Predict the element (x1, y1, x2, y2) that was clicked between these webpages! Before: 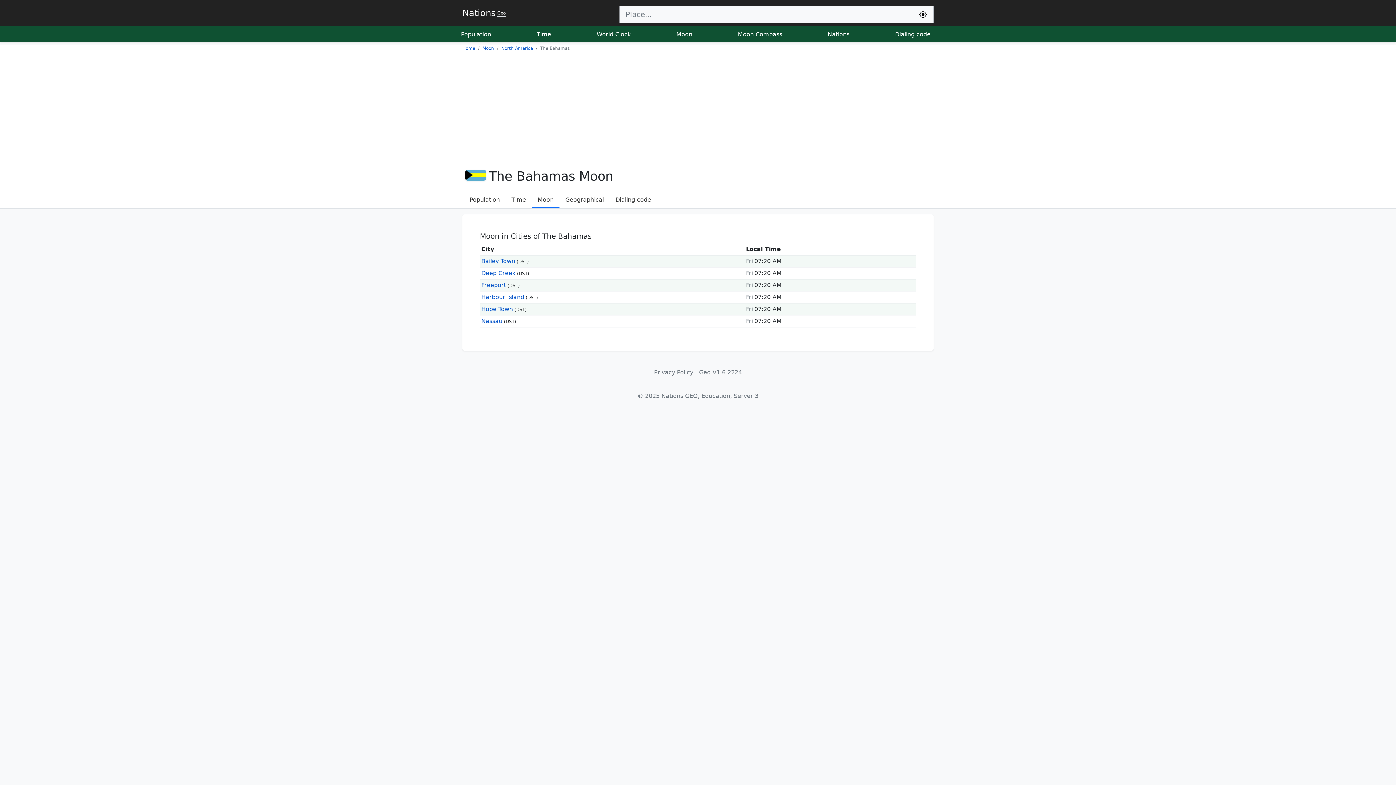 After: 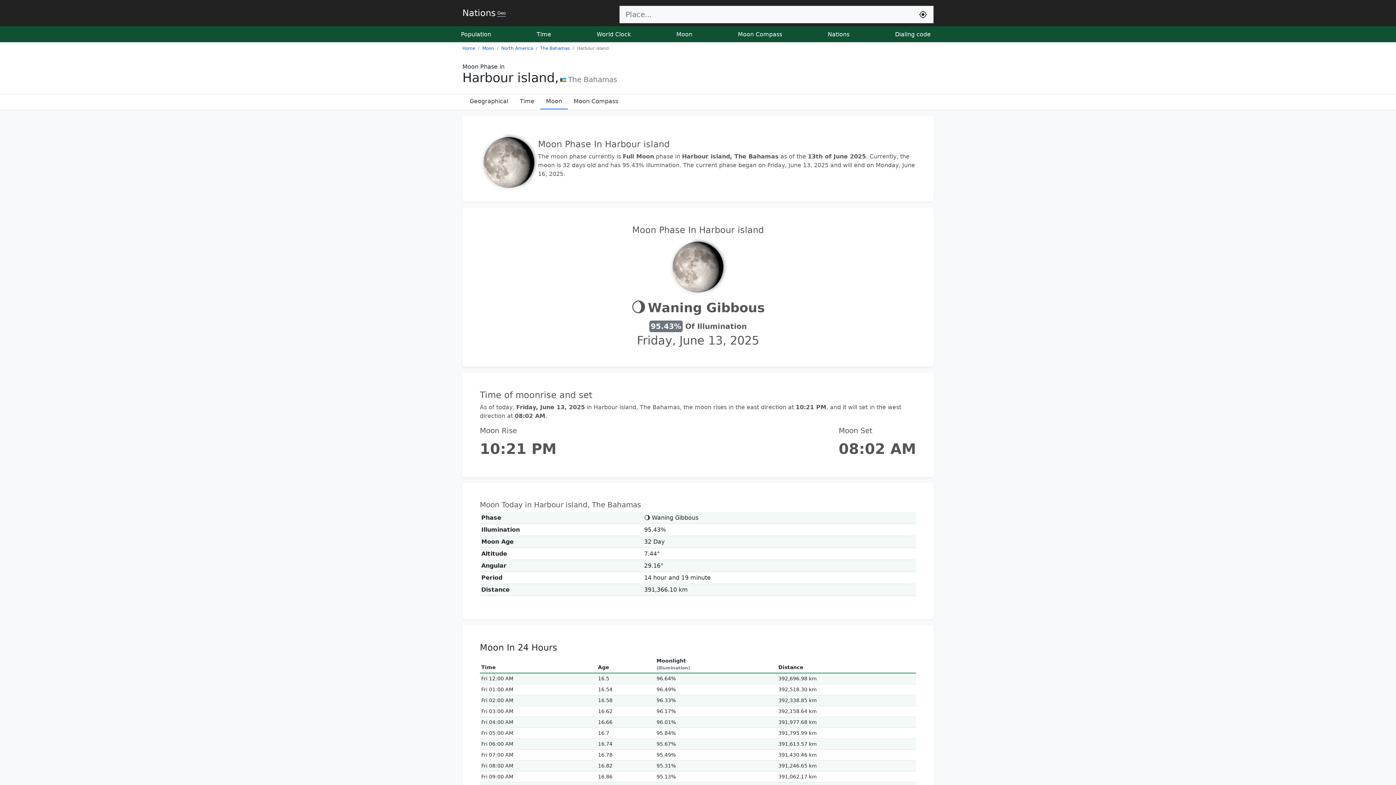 Action: label: Harbour Island bbox: (481, 293, 524, 300)